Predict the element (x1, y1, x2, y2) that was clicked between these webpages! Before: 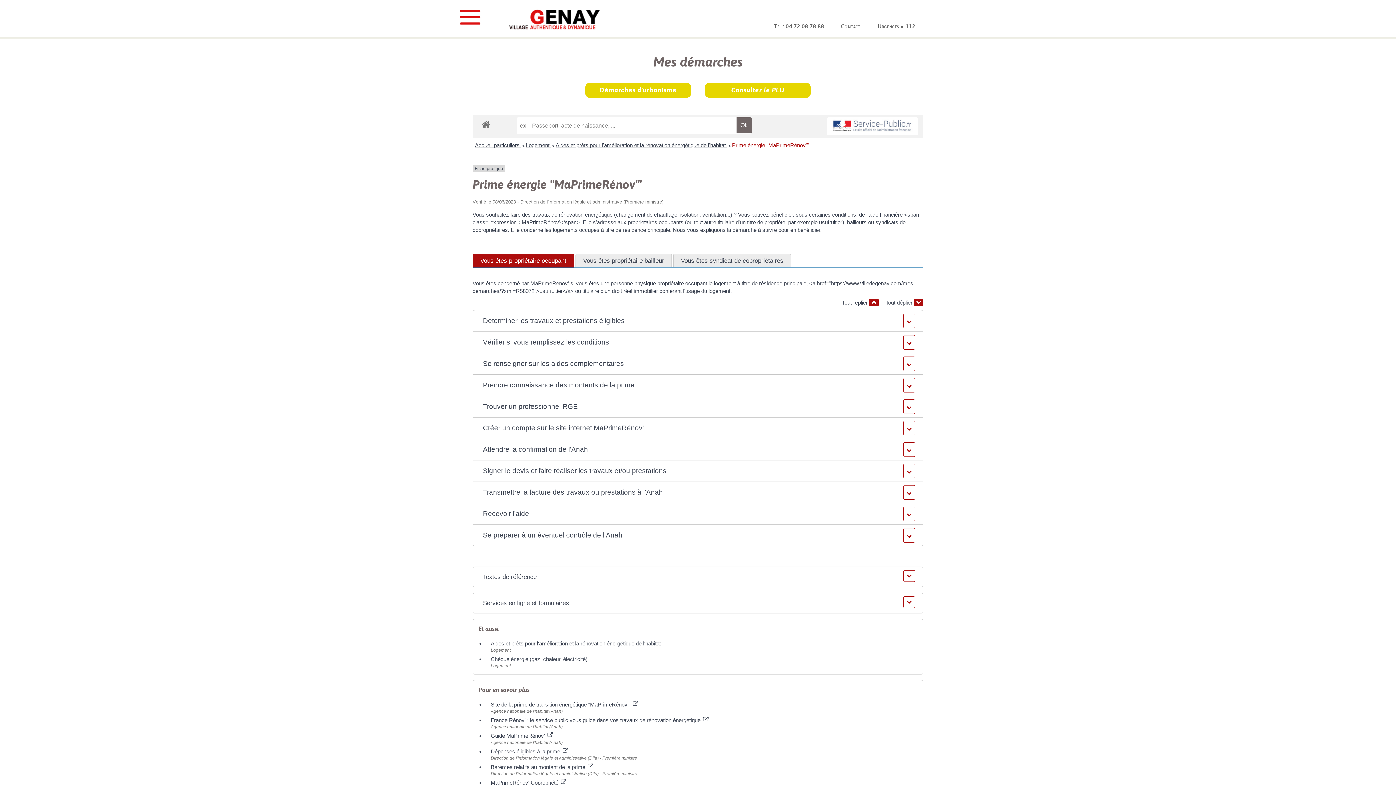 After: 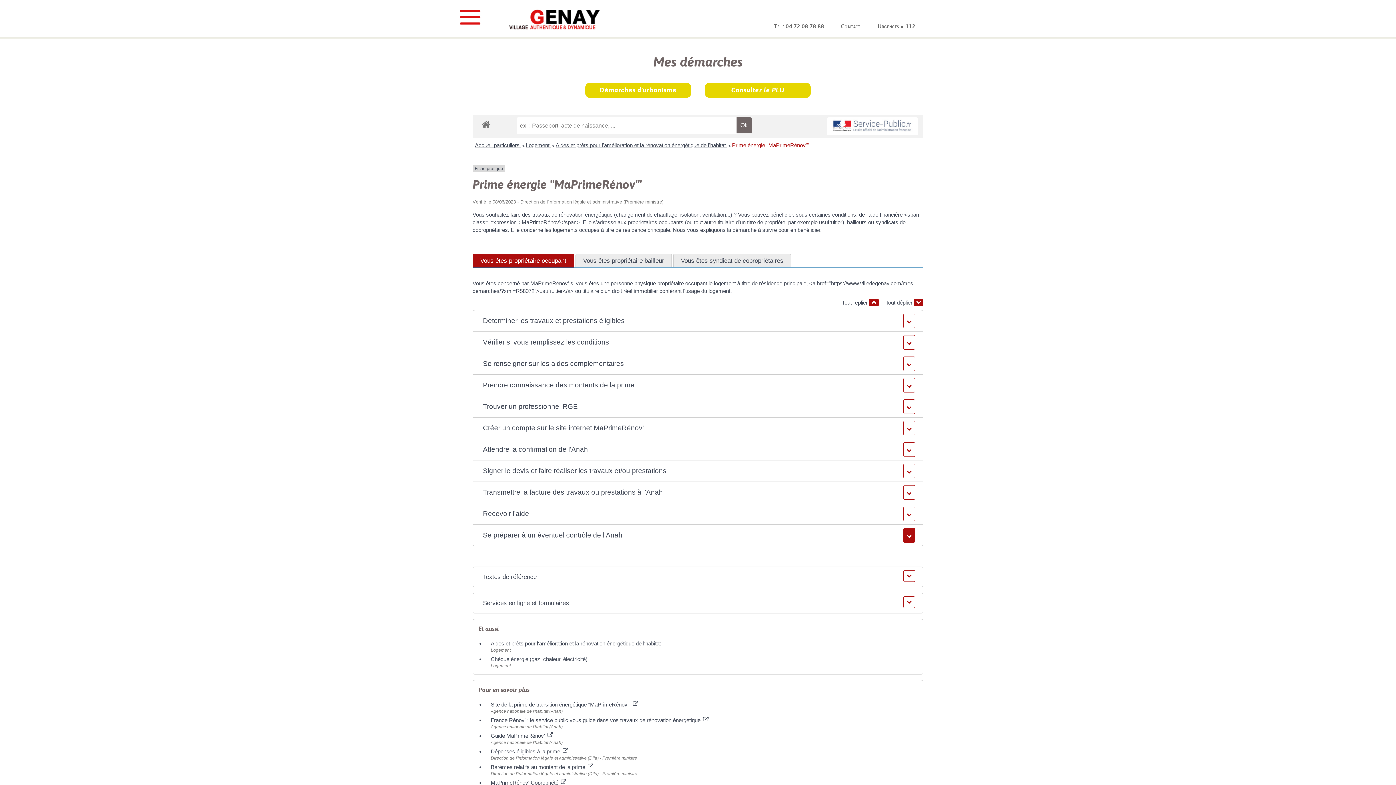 Action: label: Se préparer à un éventuel contrôle de l'Anah bbox: (477, 525, 918, 546)